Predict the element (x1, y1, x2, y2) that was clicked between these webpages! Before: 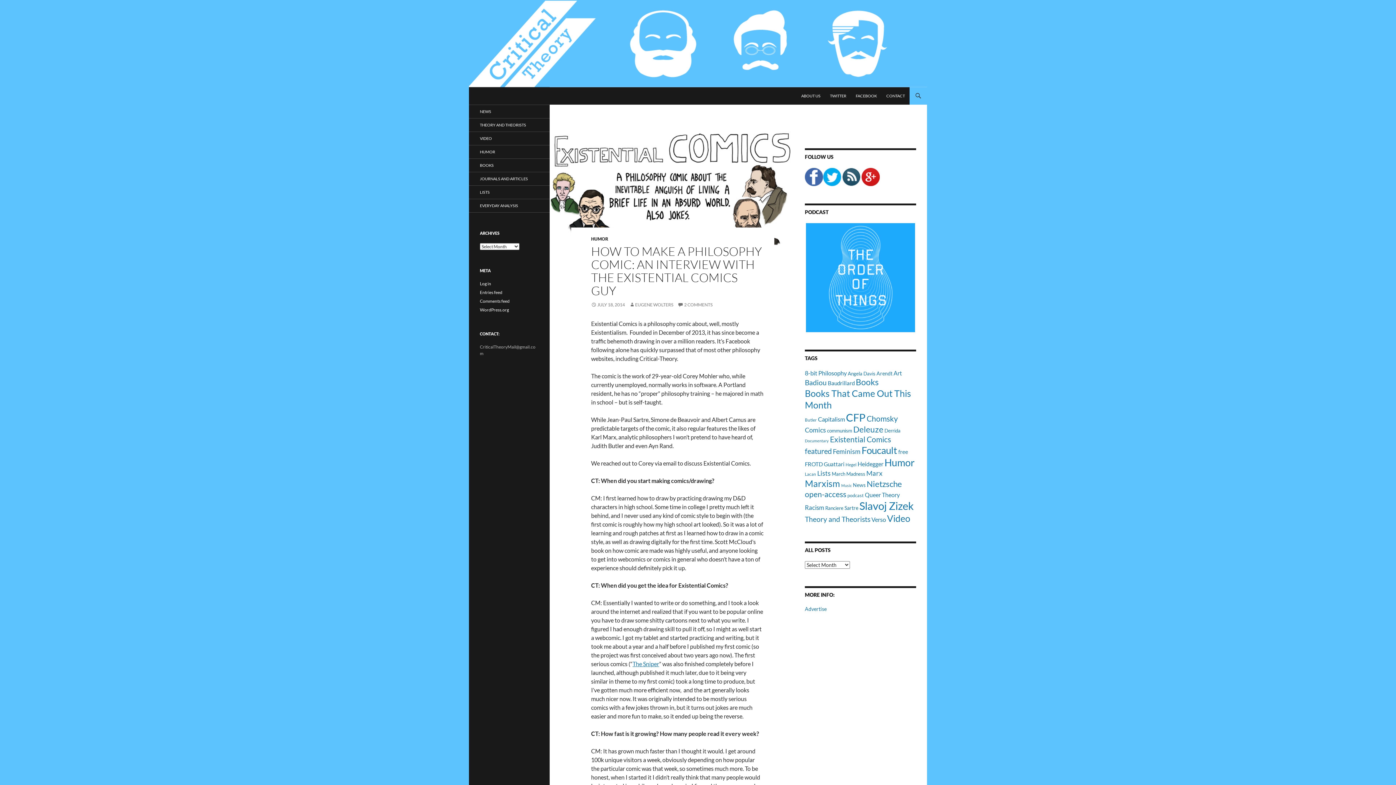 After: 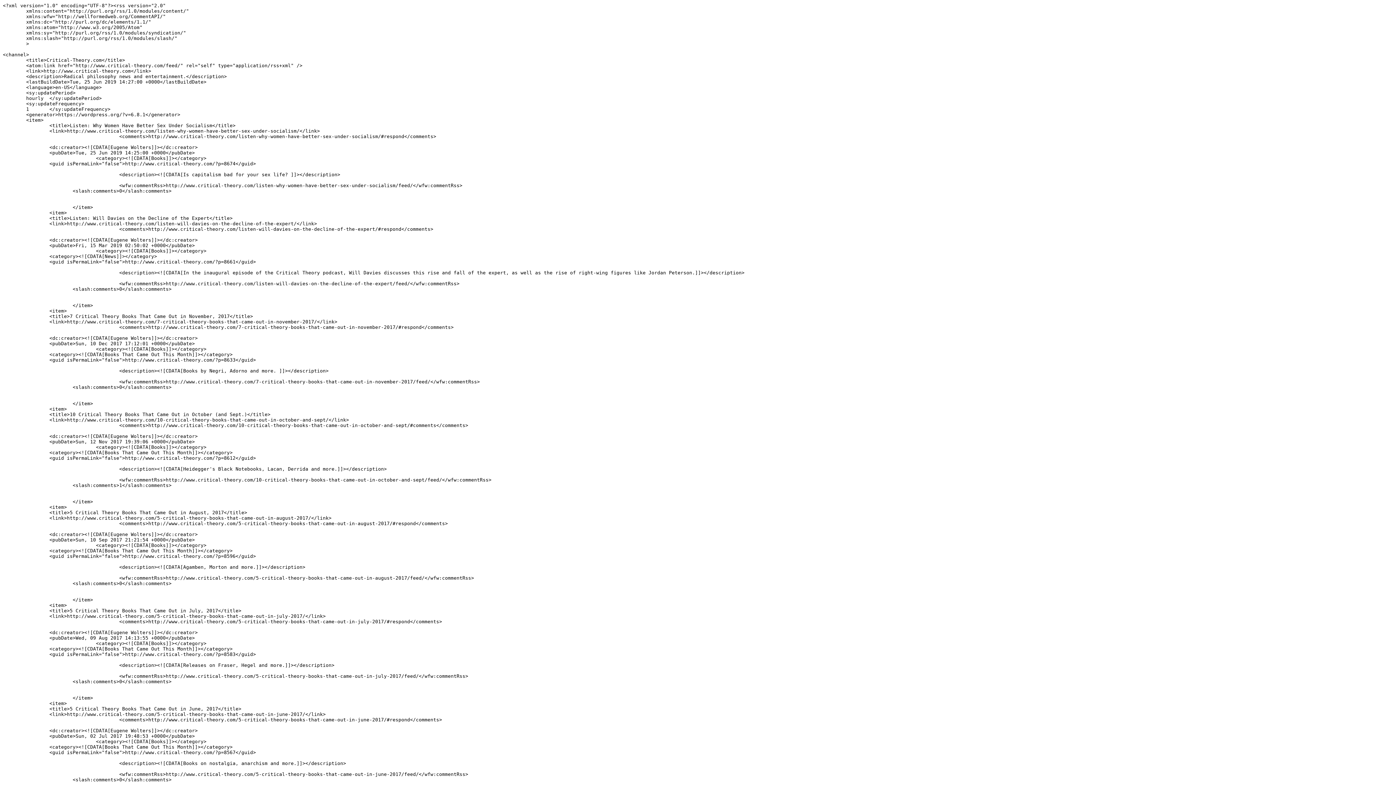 Action: label:   bbox: (841, 173, 860, 179)